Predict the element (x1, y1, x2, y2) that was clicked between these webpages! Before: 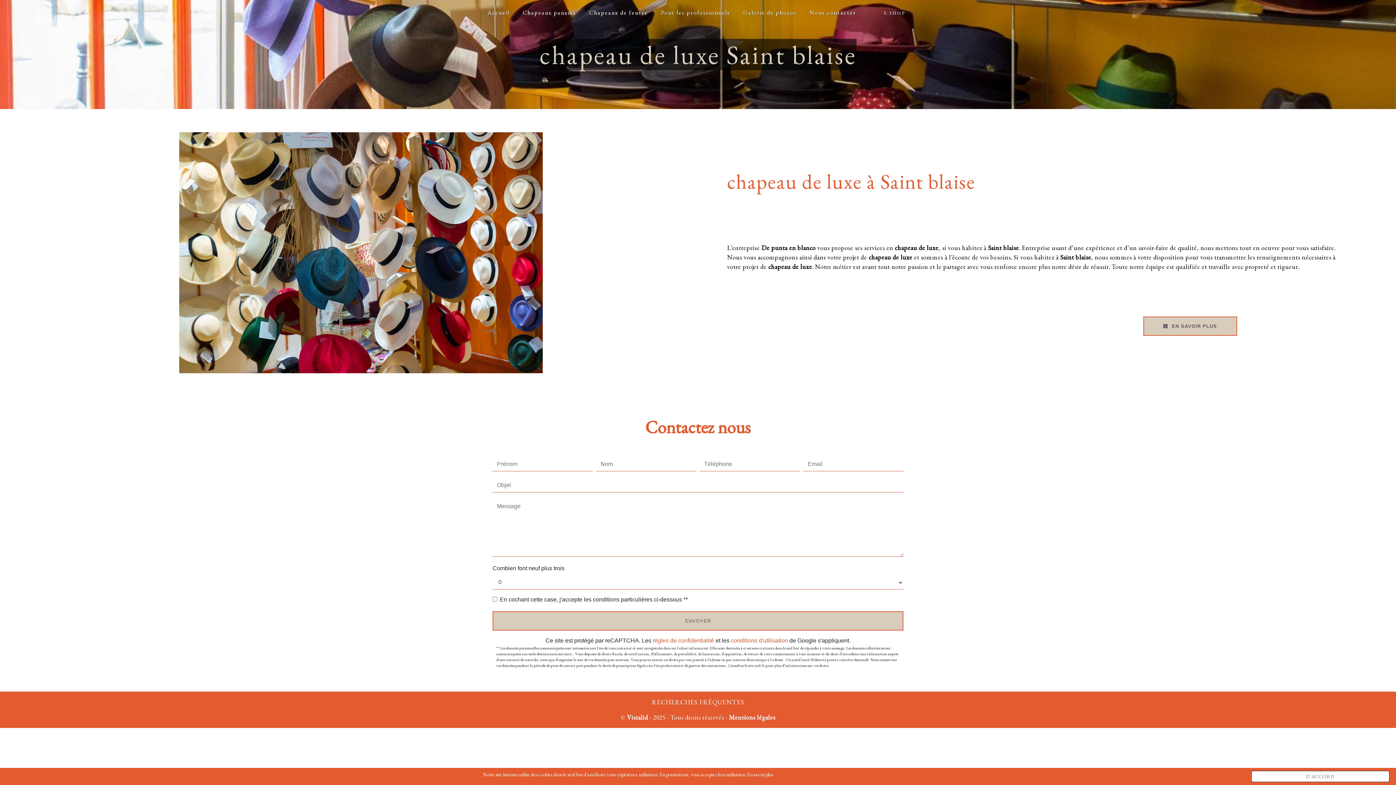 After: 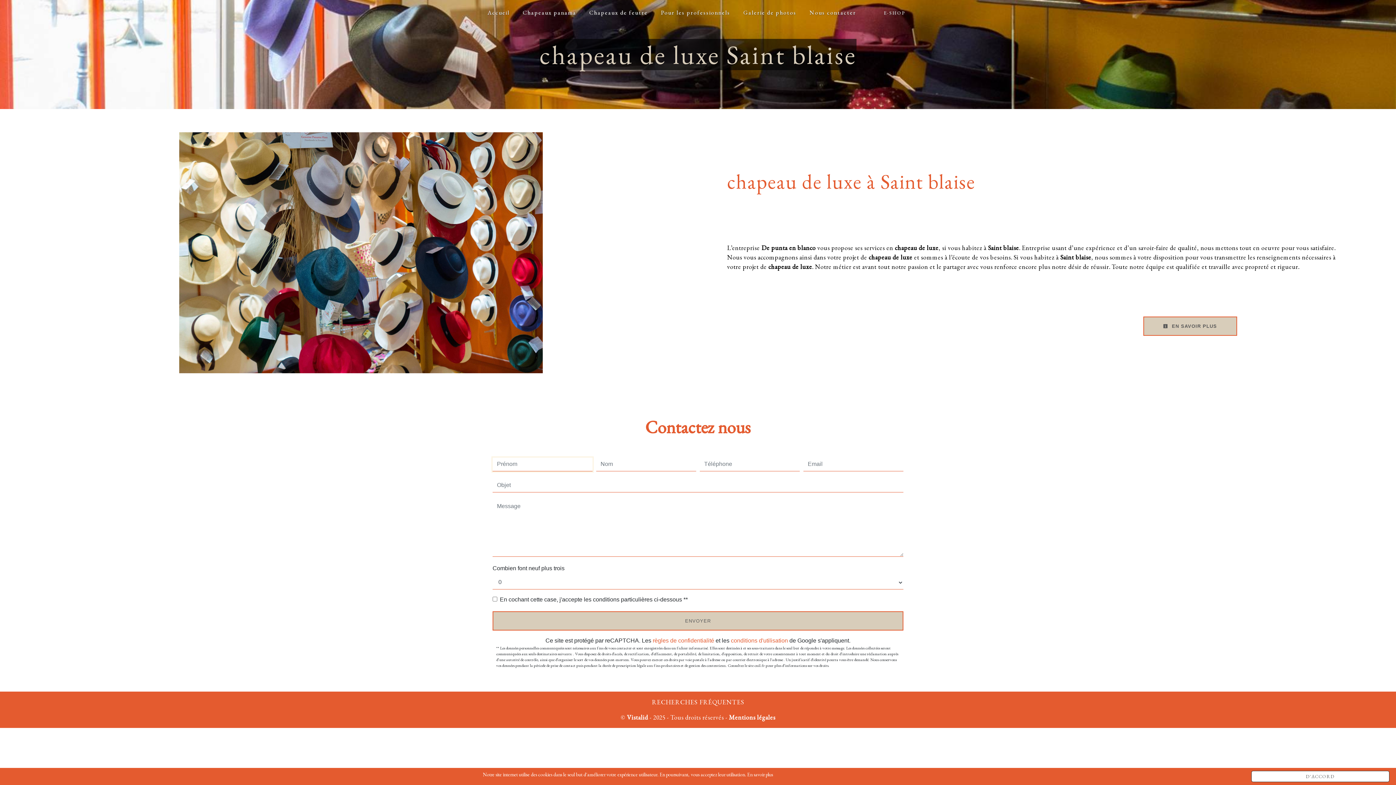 Action: bbox: (492, 611, 903, 630) label: ENVOYER